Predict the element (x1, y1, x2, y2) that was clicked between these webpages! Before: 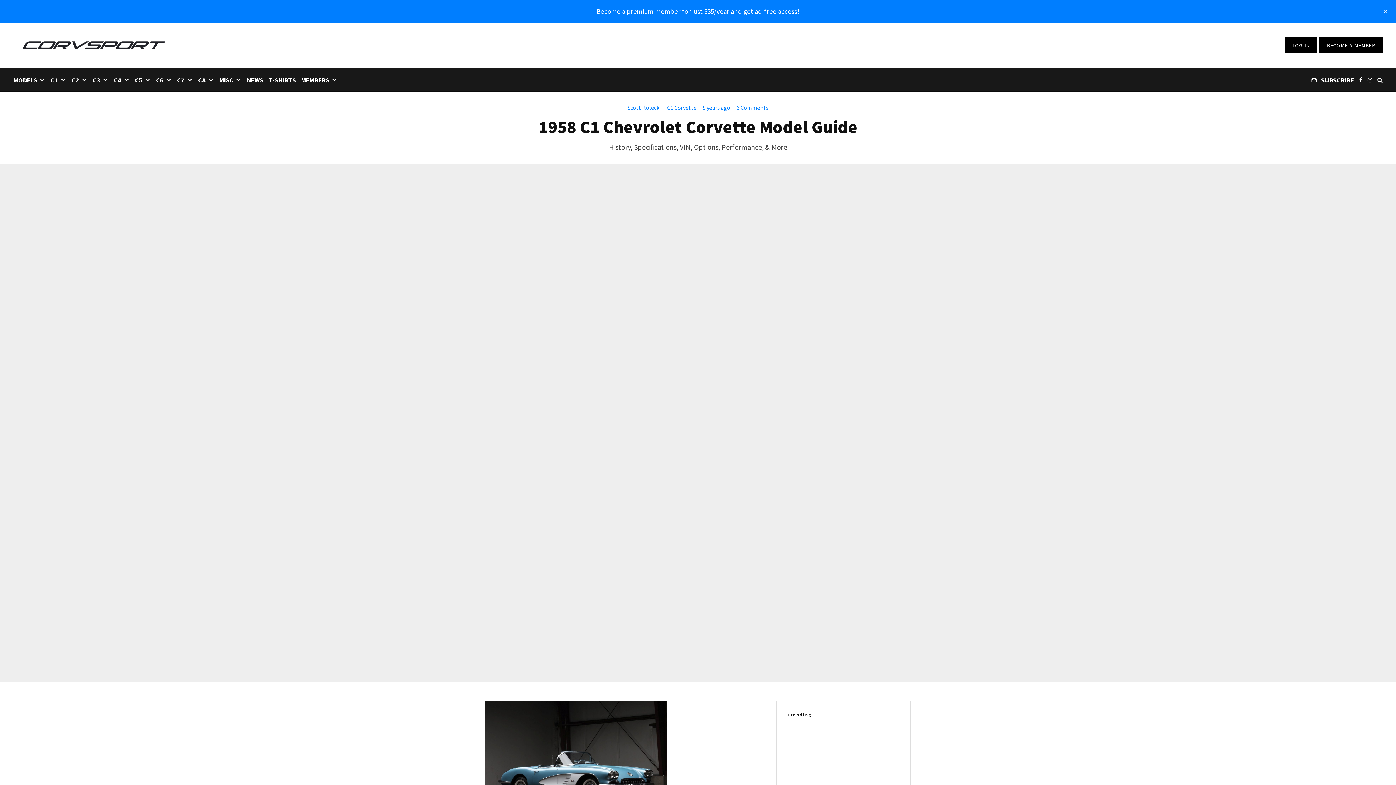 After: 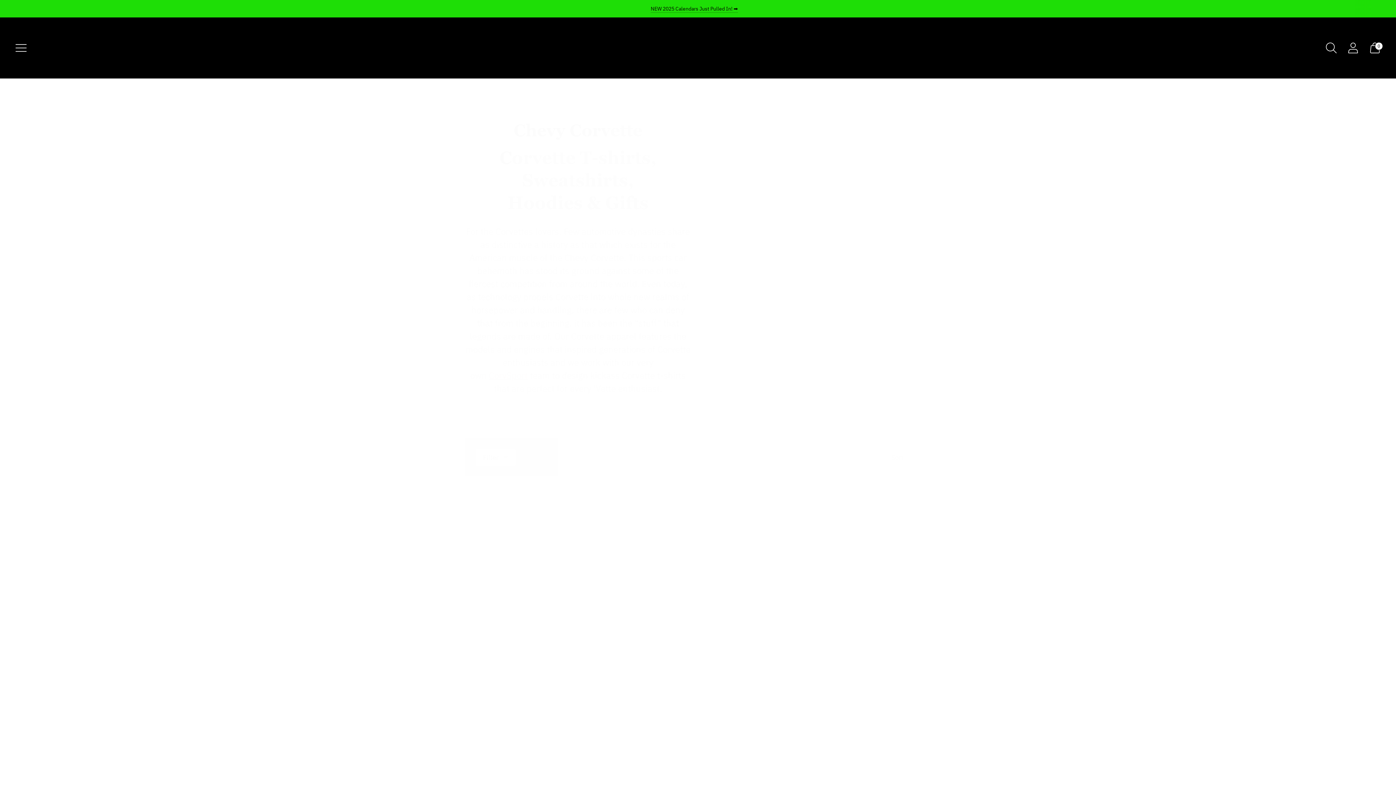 Action: label: T-SHIRTS bbox: (266, 68, 298, 90)